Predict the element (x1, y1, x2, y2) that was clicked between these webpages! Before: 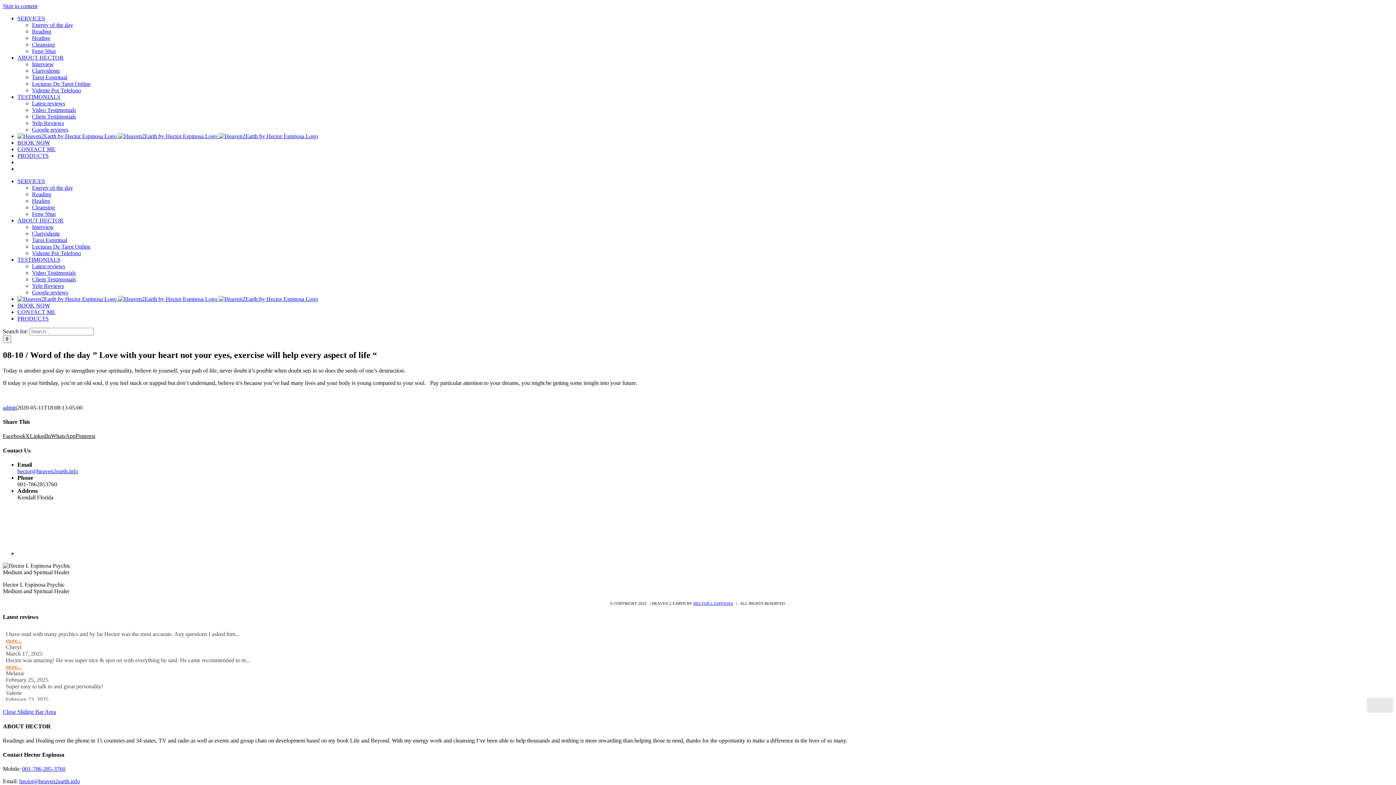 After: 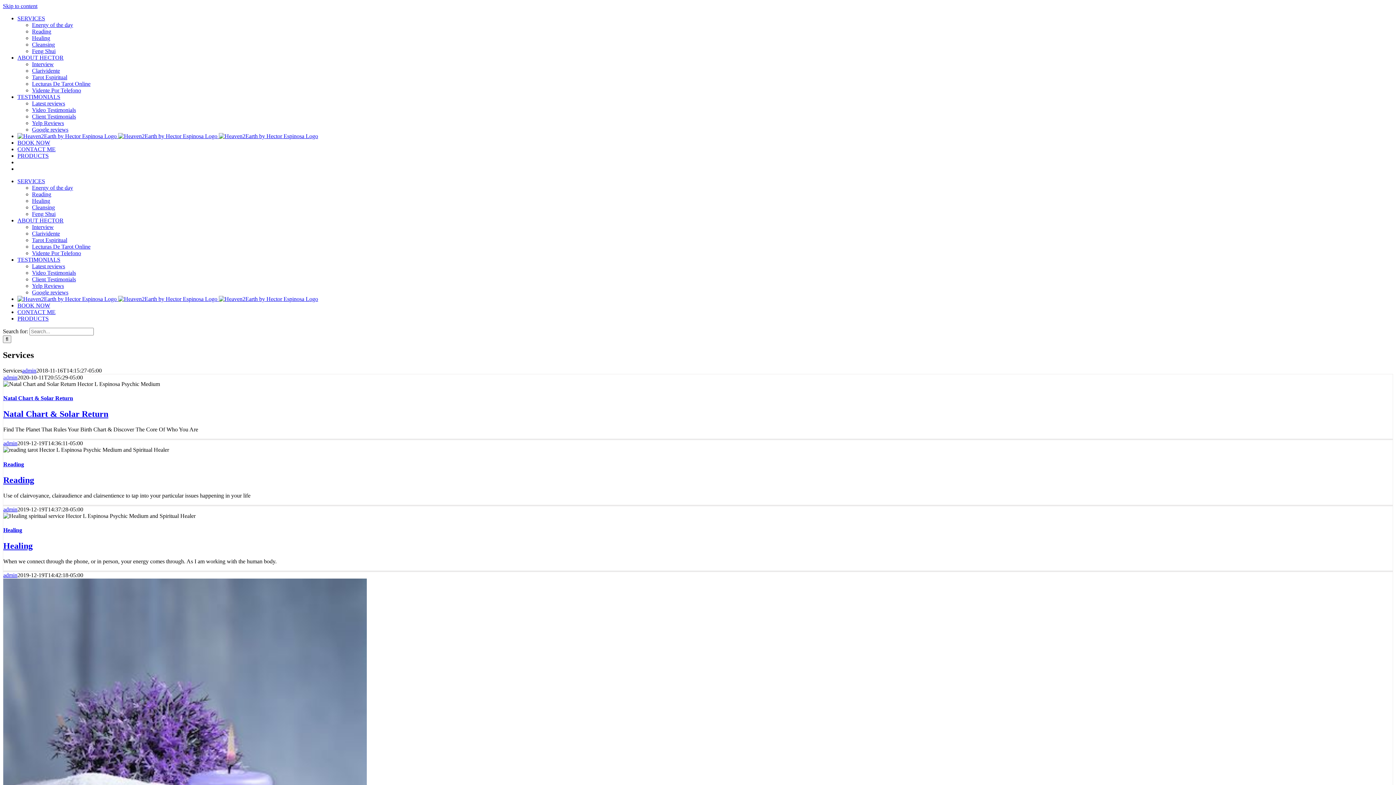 Action: bbox: (17, 15, 45, 21) label: SERVICES